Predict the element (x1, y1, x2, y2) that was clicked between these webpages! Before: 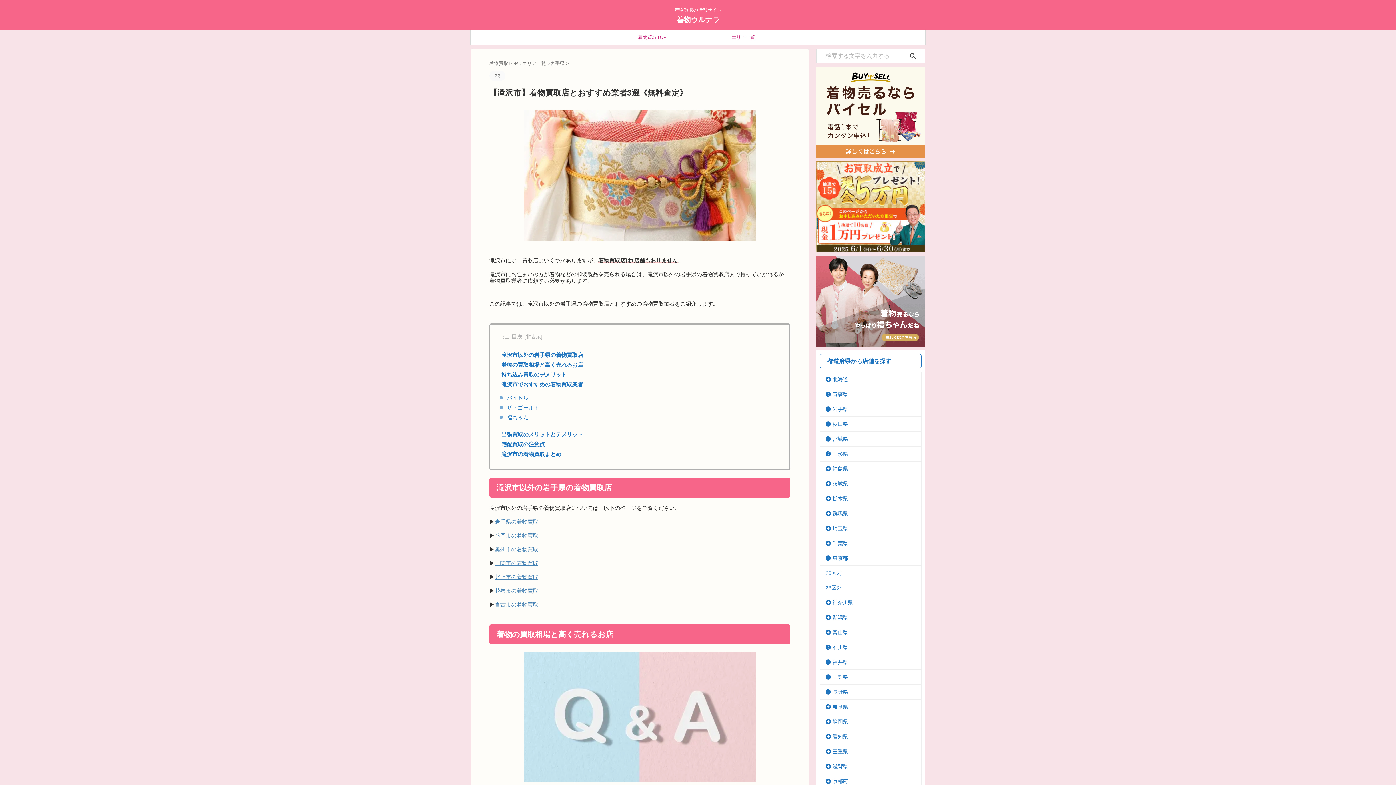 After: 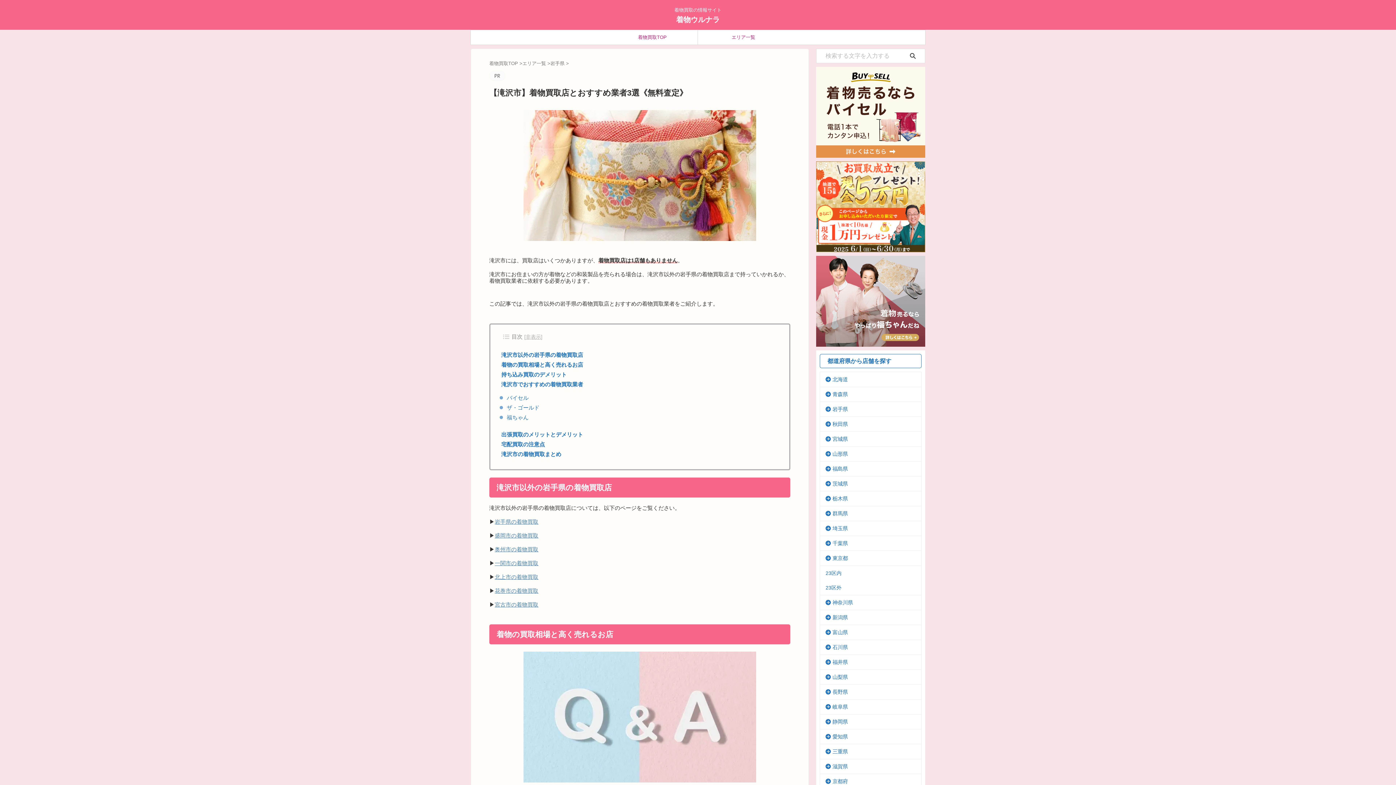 Action: bbox: (816, 151, 925, 157)